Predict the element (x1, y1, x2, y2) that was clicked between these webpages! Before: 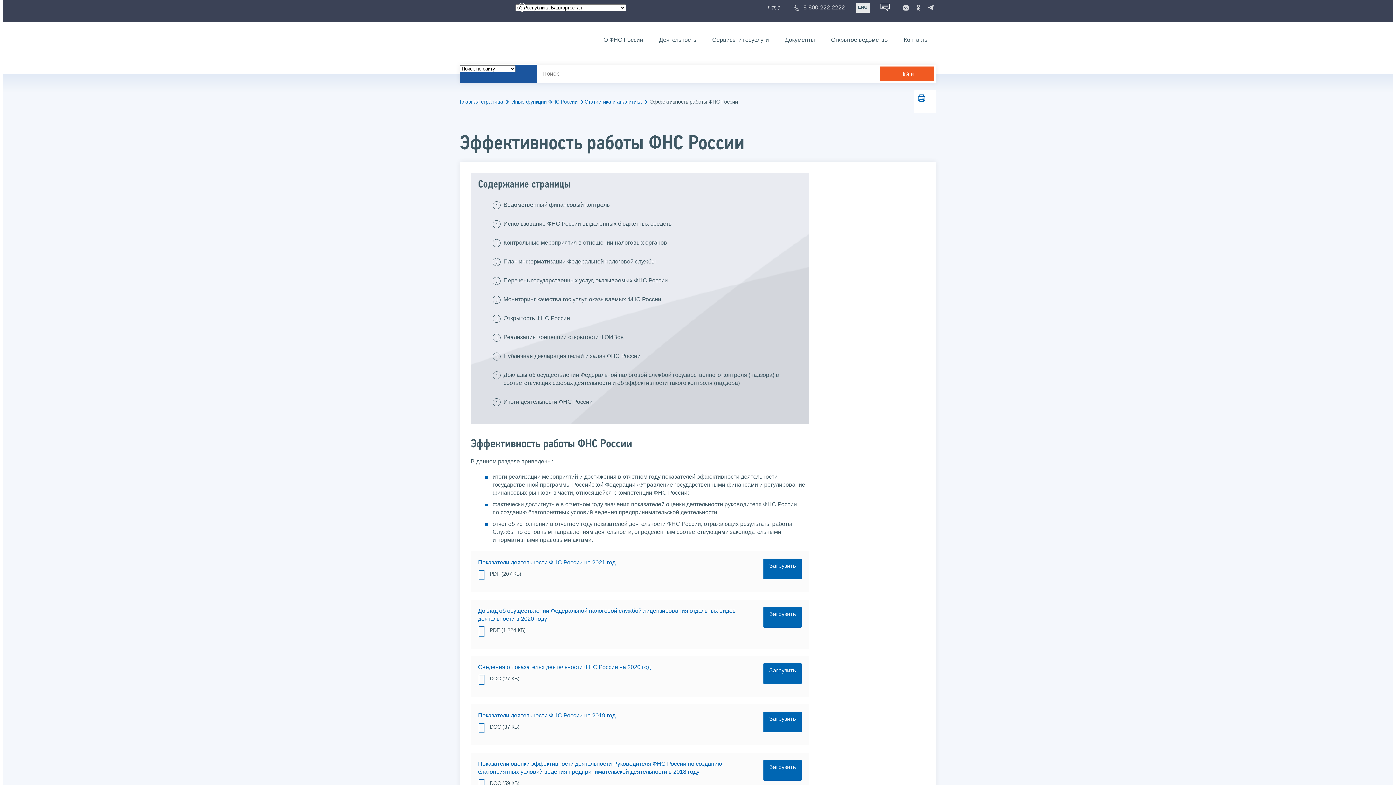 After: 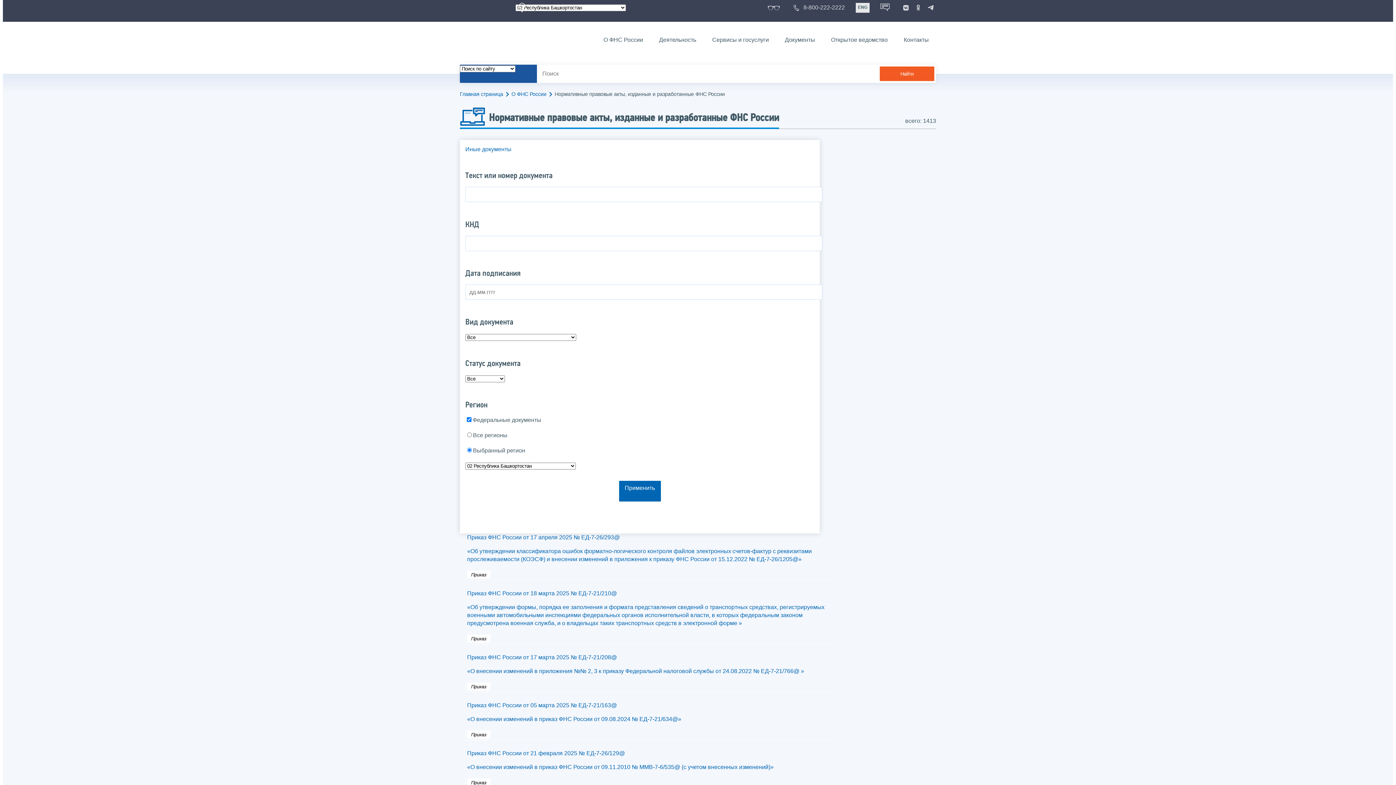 Action: bbox: (777, 34, 822, 45) label: Документы